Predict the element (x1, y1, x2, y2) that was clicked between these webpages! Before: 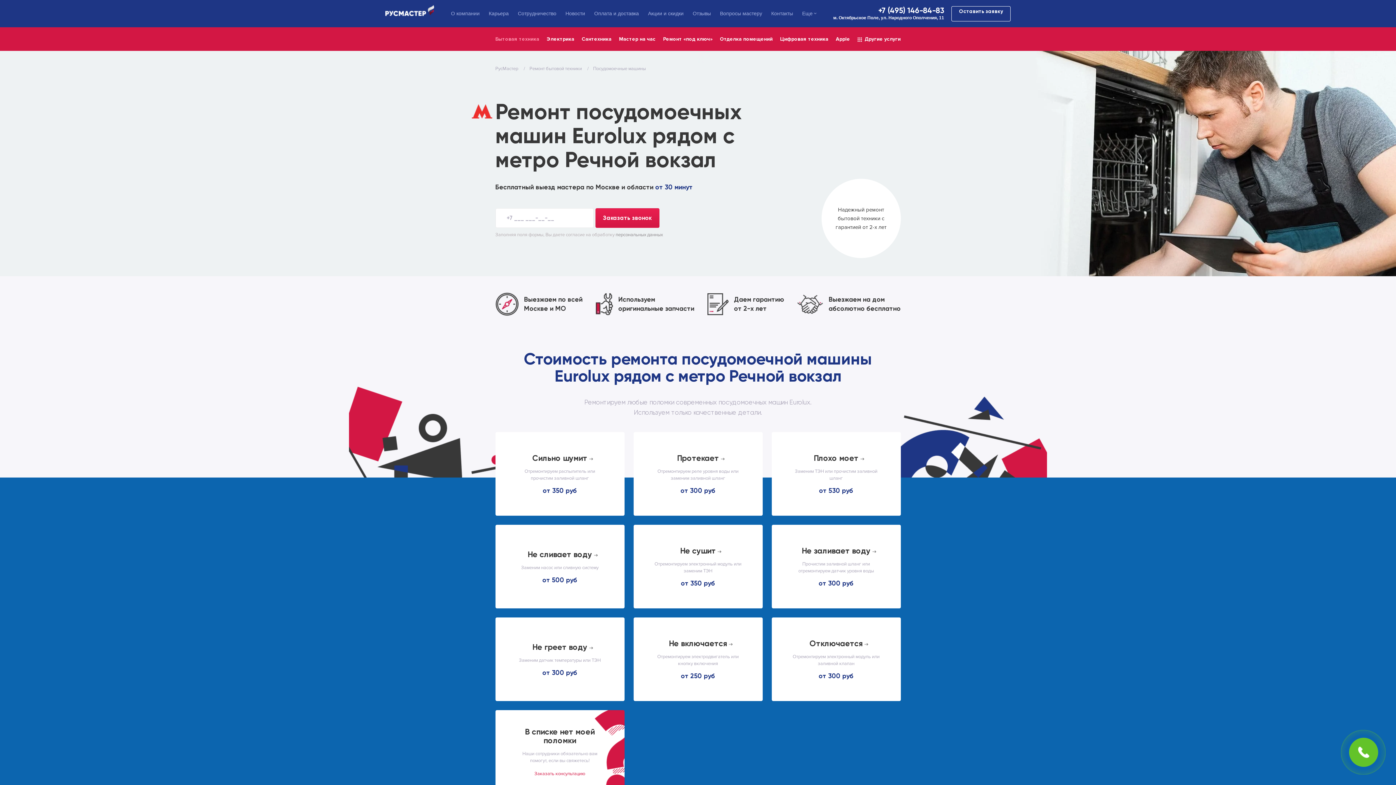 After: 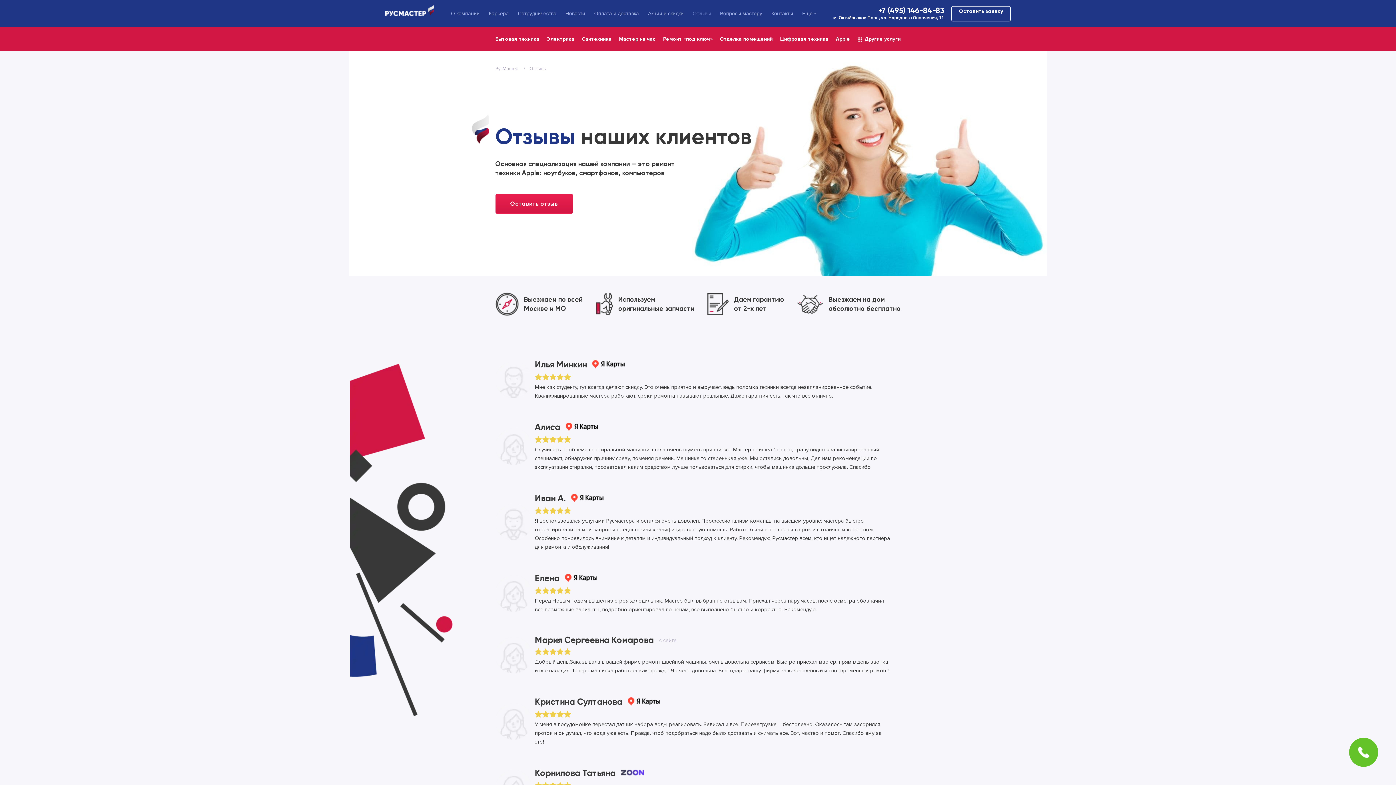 Action: label: Отзывы bbox: (692, 10, 711, 16)